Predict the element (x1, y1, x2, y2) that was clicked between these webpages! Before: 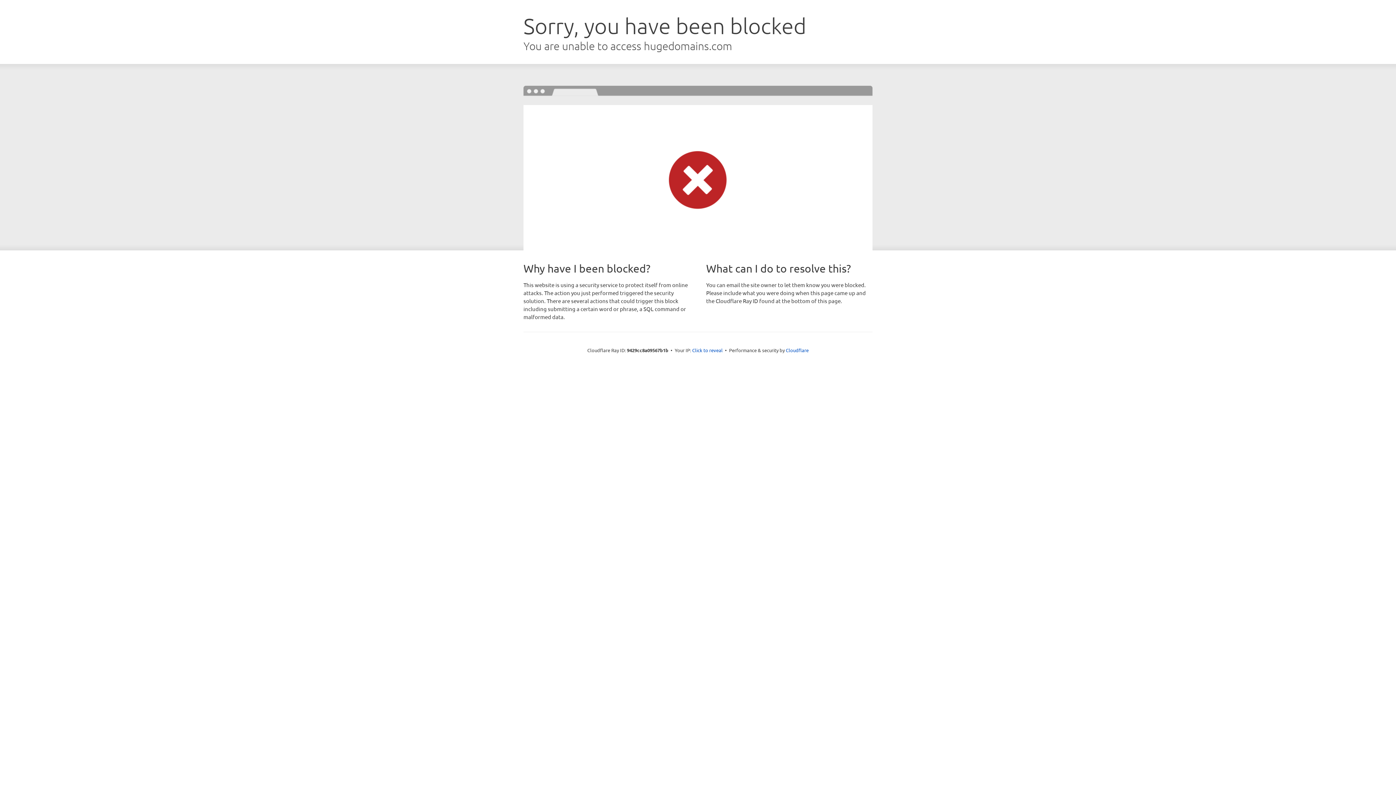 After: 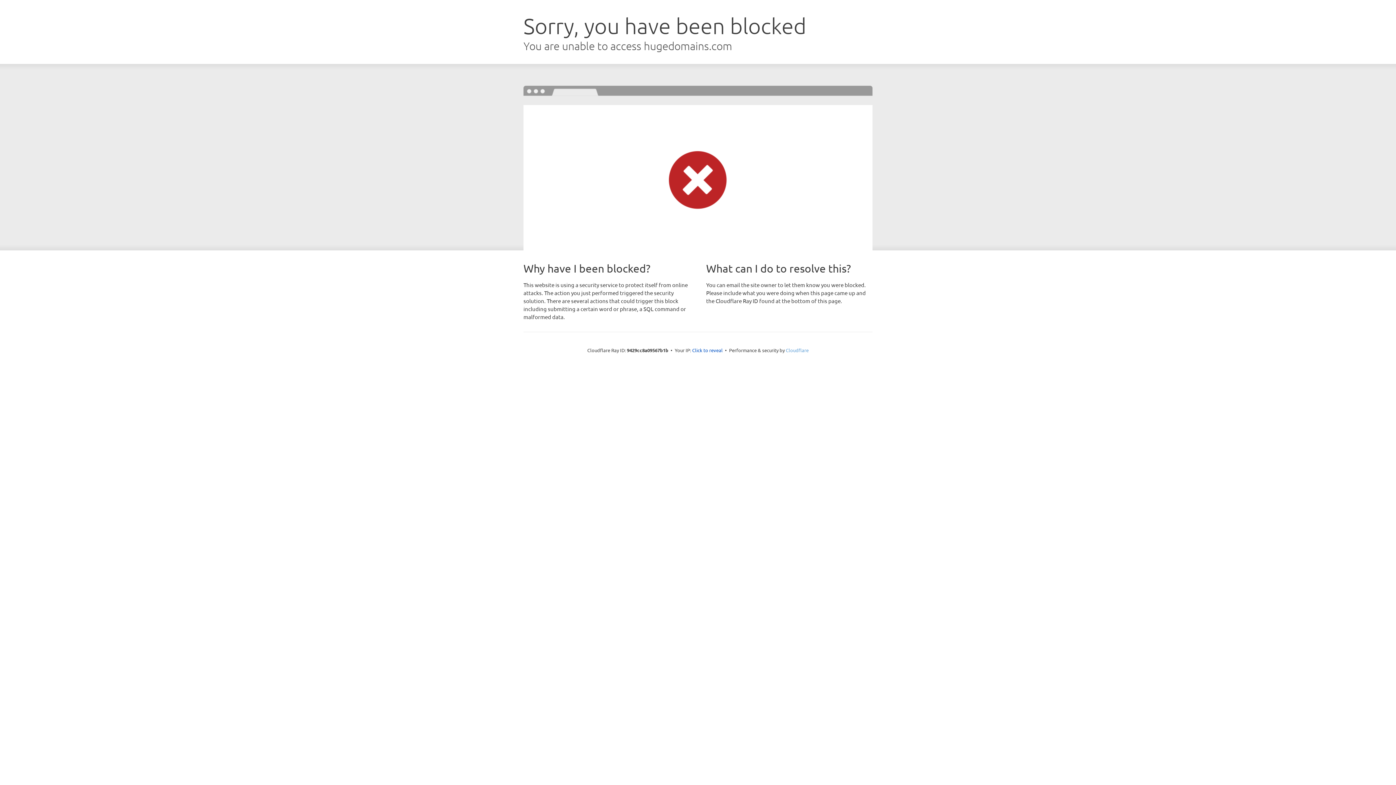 Action: label: Cloudflare bbox: (786, 347, 808, 353)